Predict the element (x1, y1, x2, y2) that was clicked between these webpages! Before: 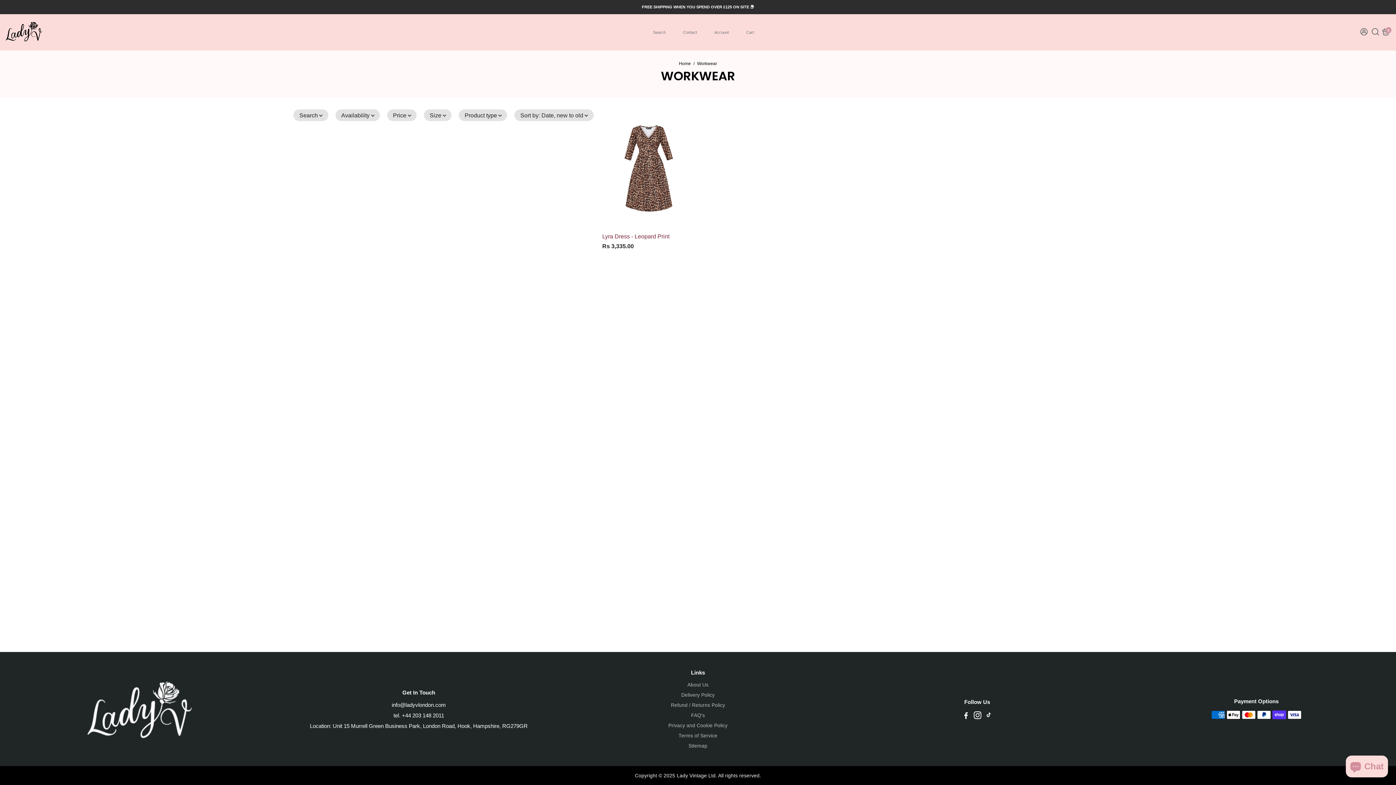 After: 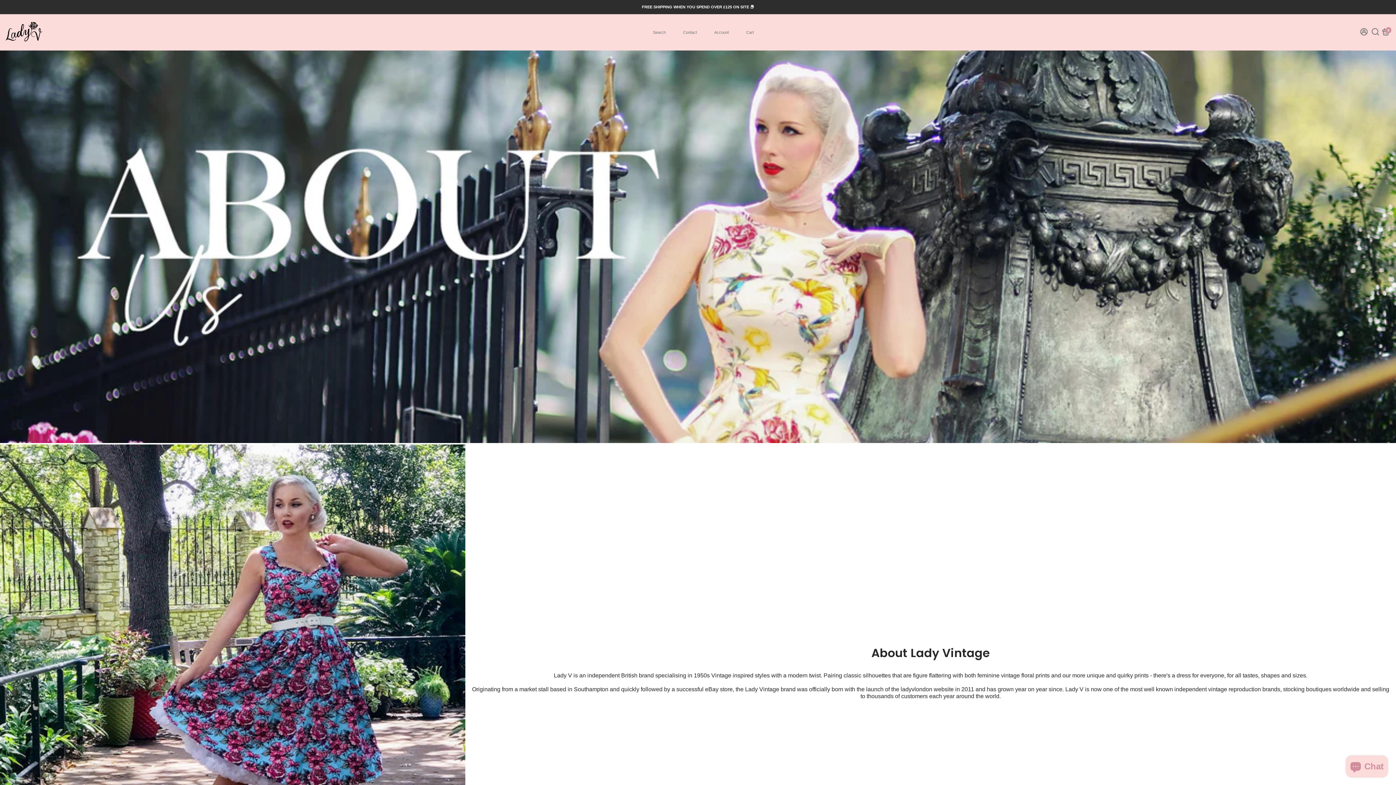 Action: label: About Us bbox: (668, 682, 727, 688)